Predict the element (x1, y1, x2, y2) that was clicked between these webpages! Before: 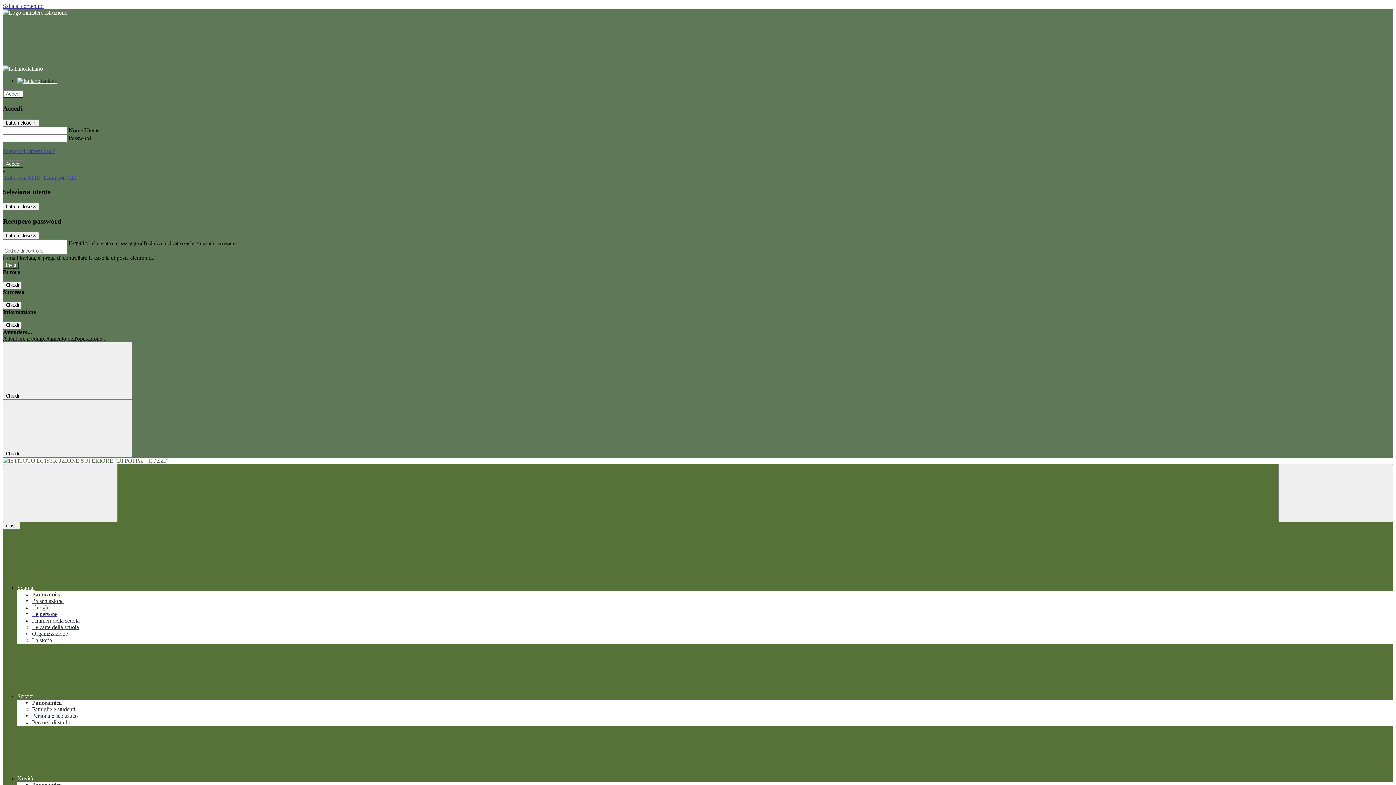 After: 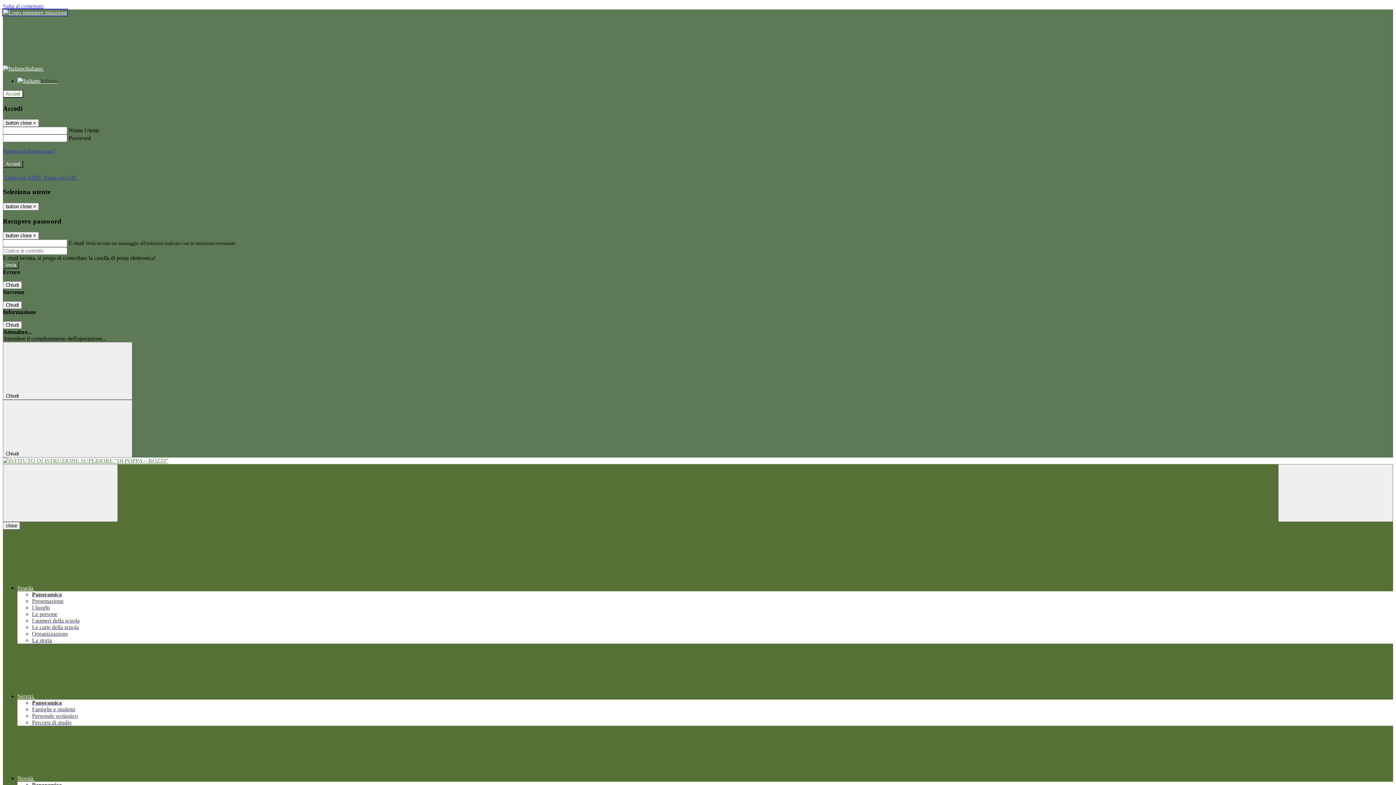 Action: bbox: (2, 9, 67, 15)